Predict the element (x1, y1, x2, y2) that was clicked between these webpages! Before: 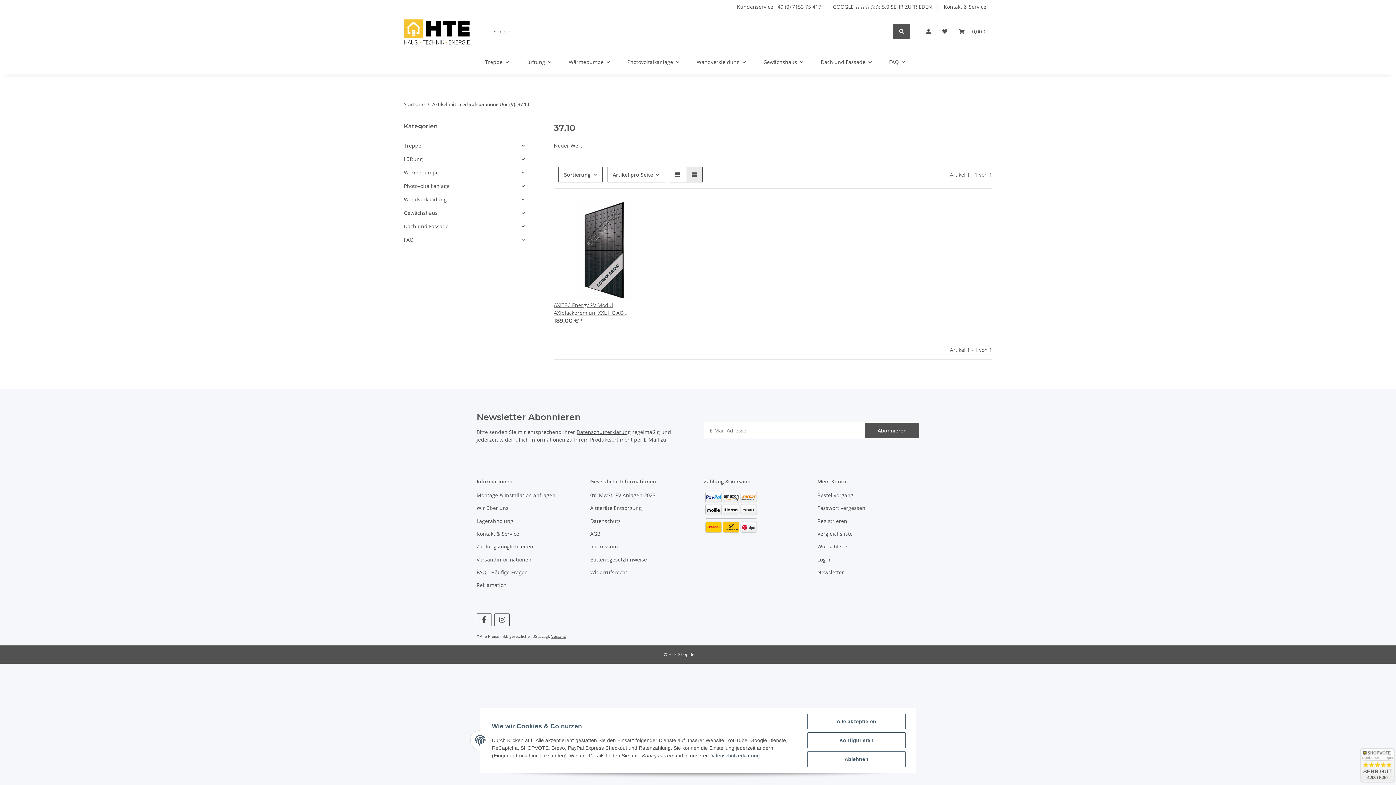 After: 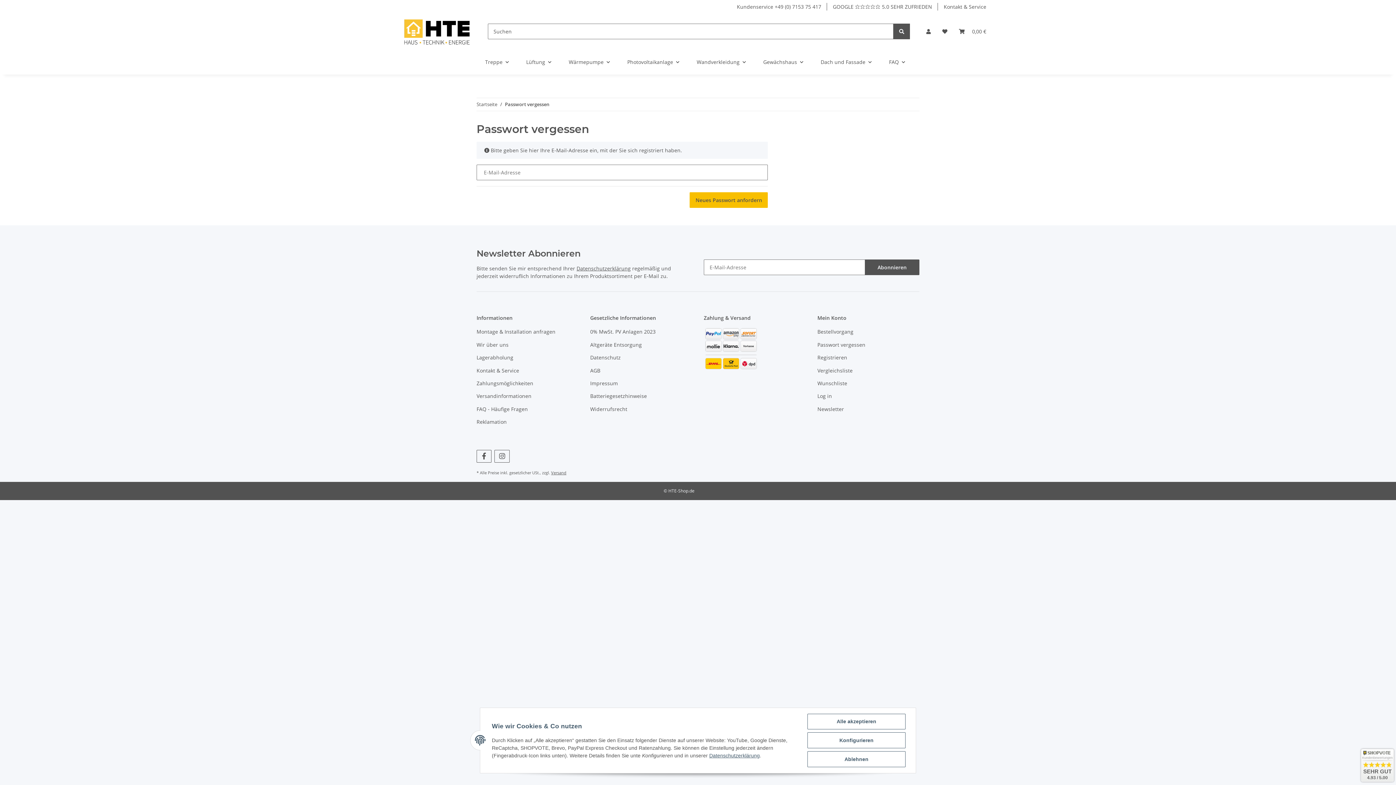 Action: bbox: (817, 503, 919, 513) label: Passwort vergessen